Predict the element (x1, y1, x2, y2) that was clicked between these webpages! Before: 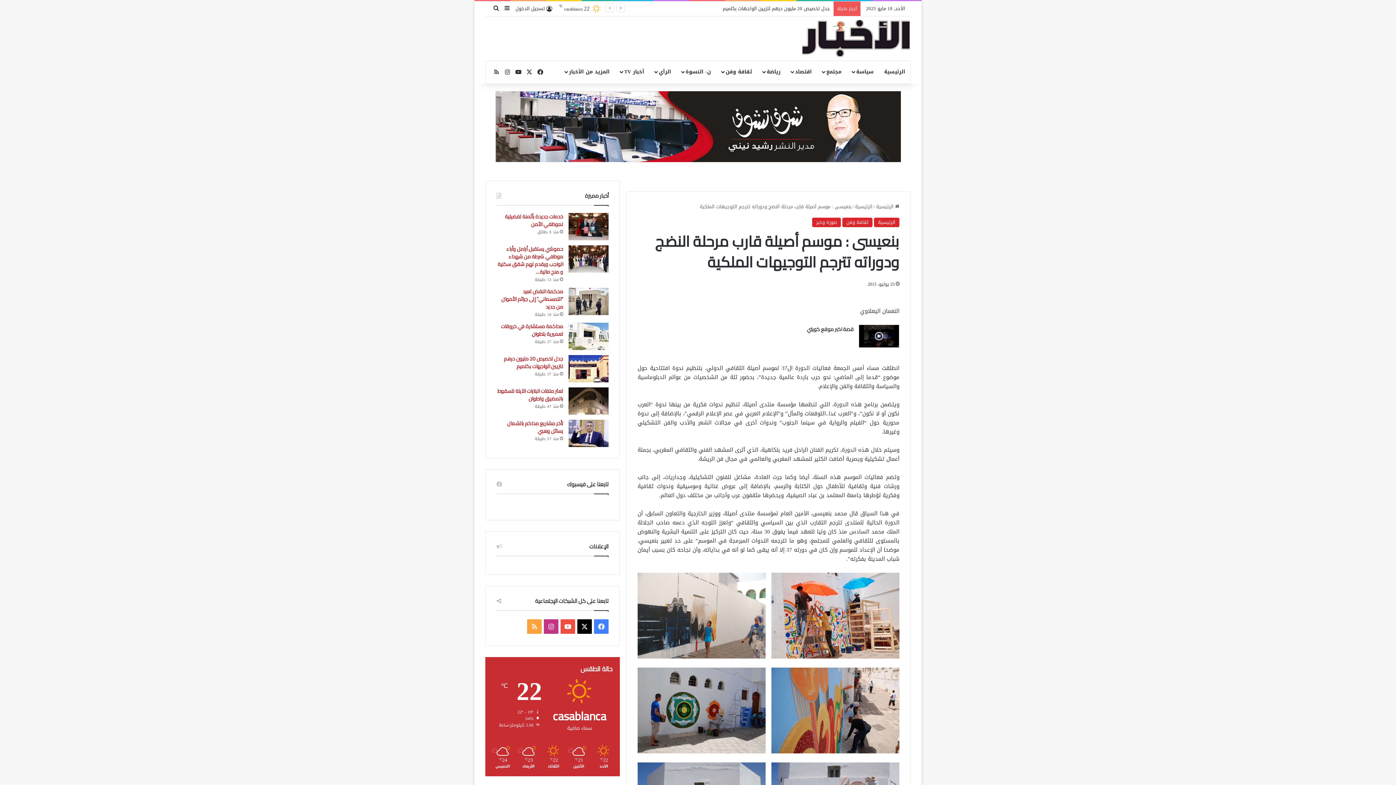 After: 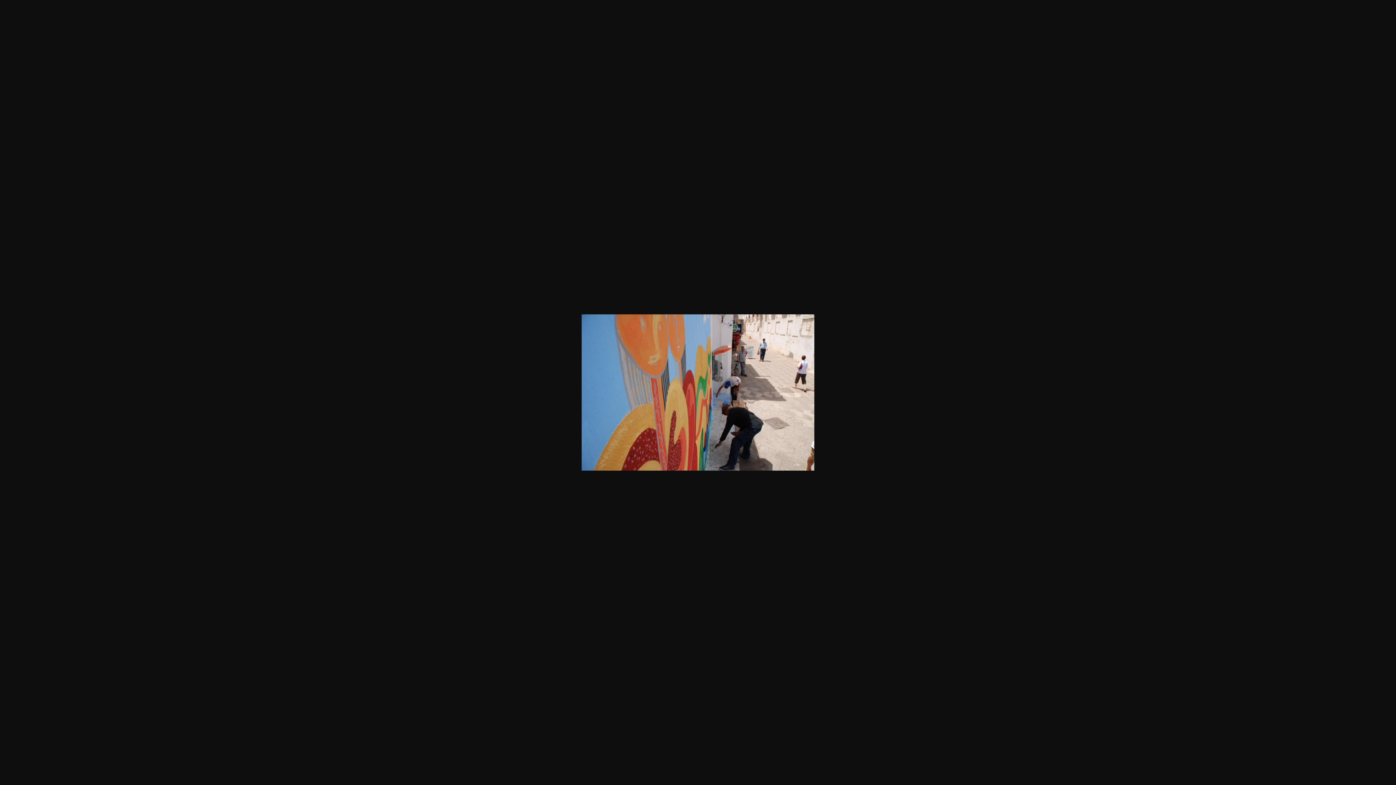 Action: bbox: (771, 667, 899, 756)